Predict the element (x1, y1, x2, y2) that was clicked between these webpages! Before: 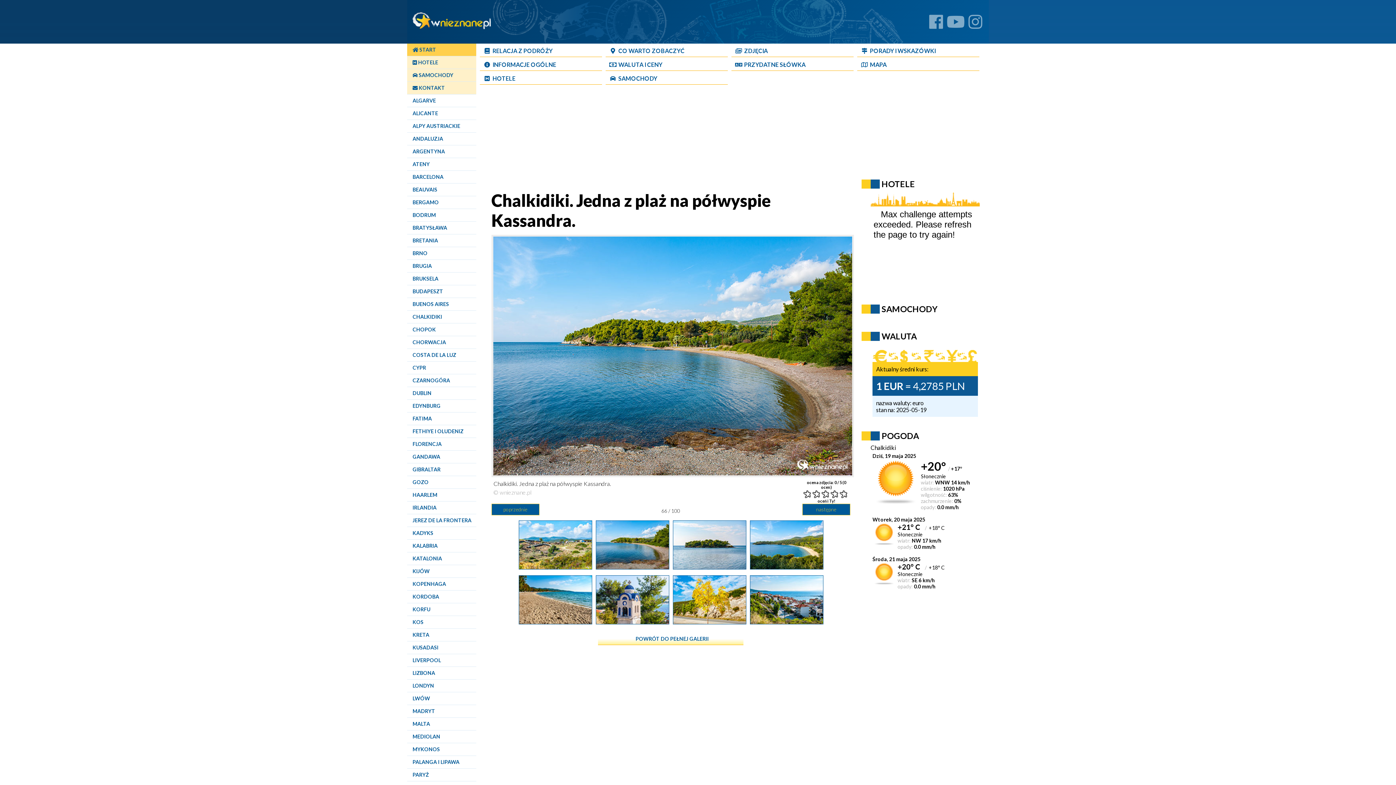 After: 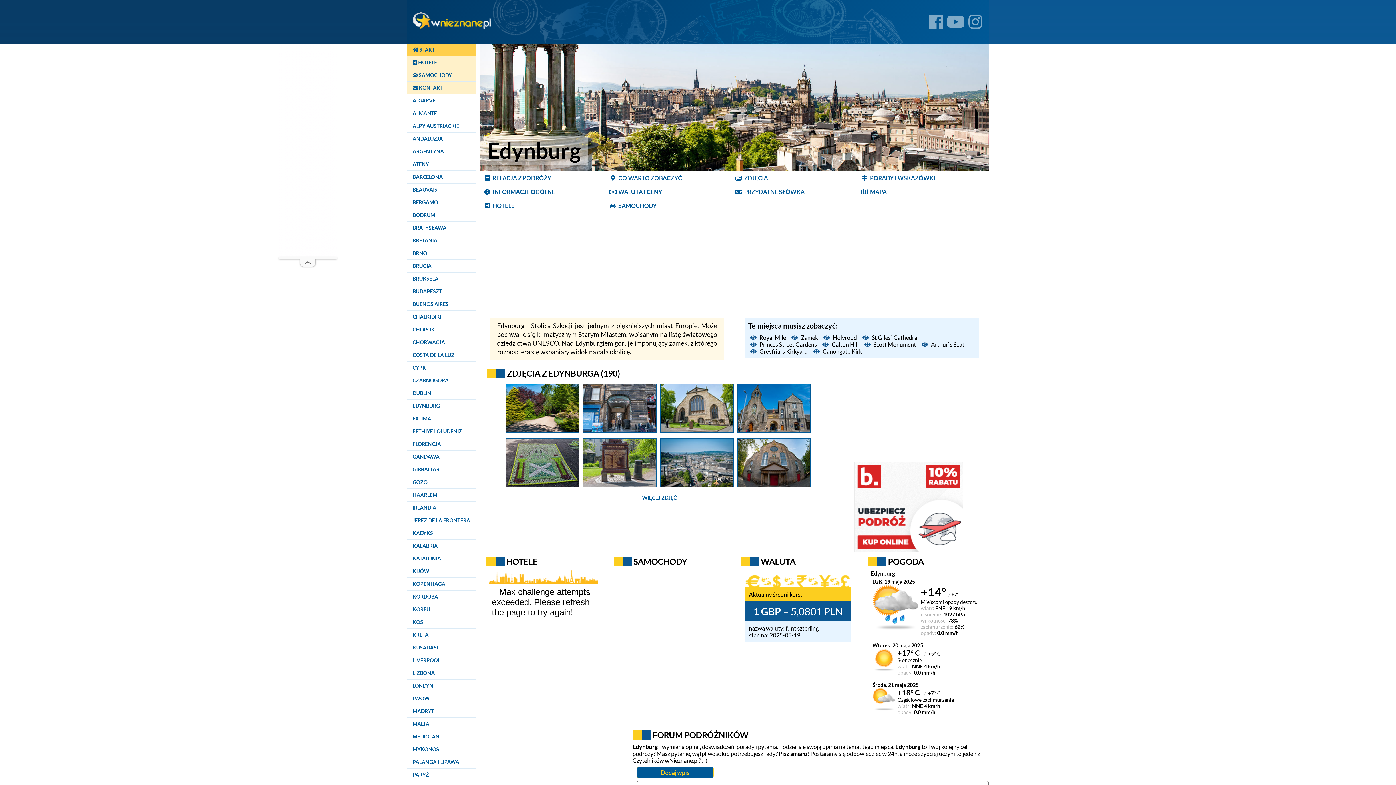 Action: label: Edynburg bbox: (412, 400, 476, 412)